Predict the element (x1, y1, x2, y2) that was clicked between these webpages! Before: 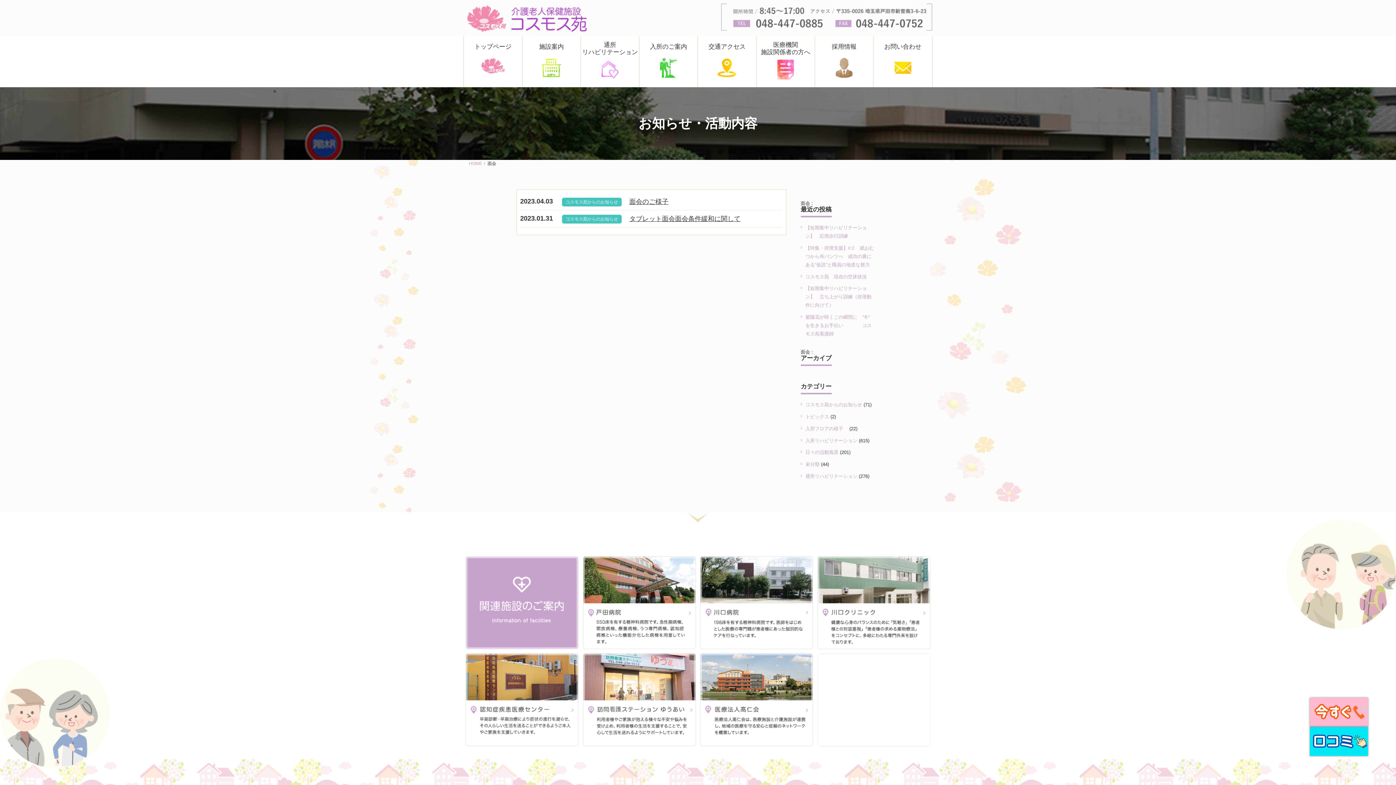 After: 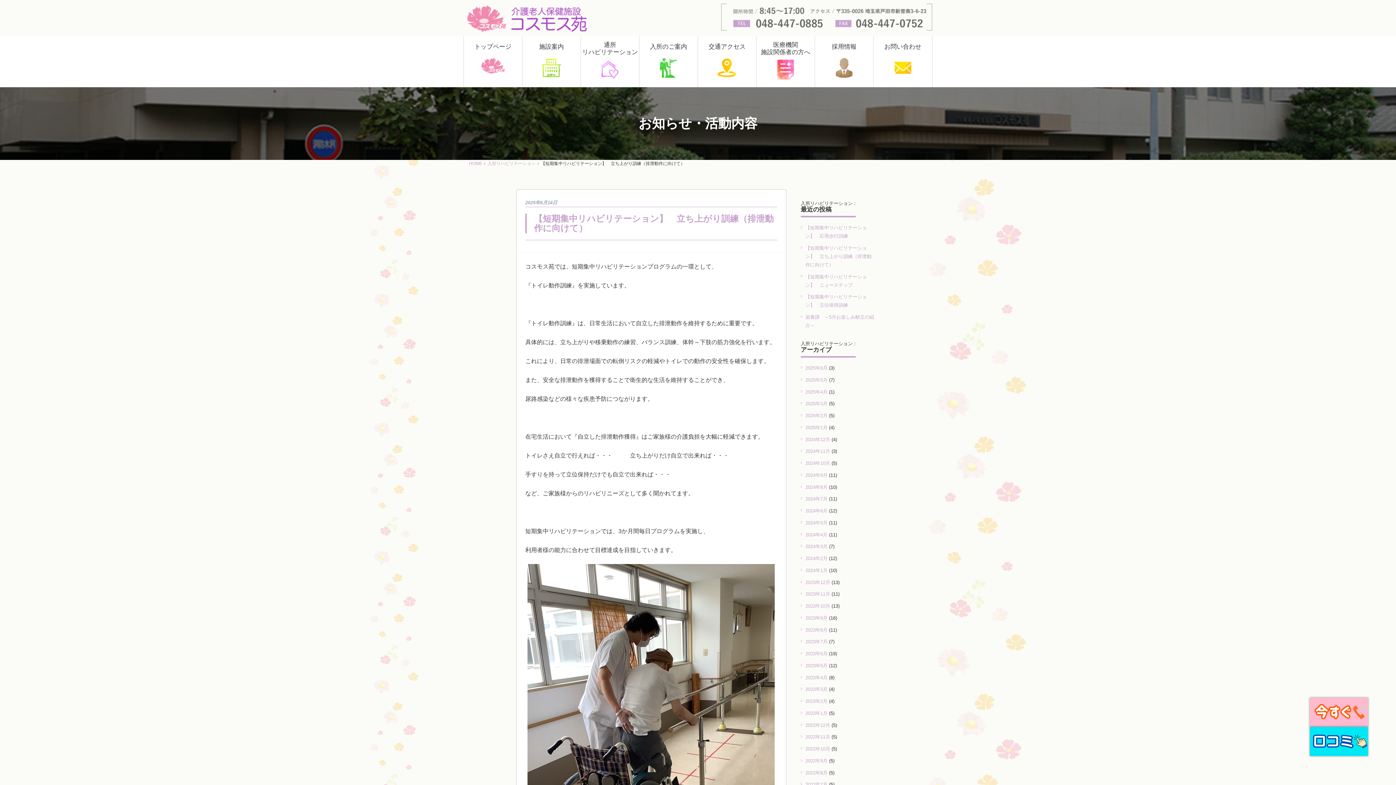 Action: label: 【短期集中リハビリテーション】　立ち上がり訓練（排泄動作に向けて） bbox: (800, 284, 876, 309)